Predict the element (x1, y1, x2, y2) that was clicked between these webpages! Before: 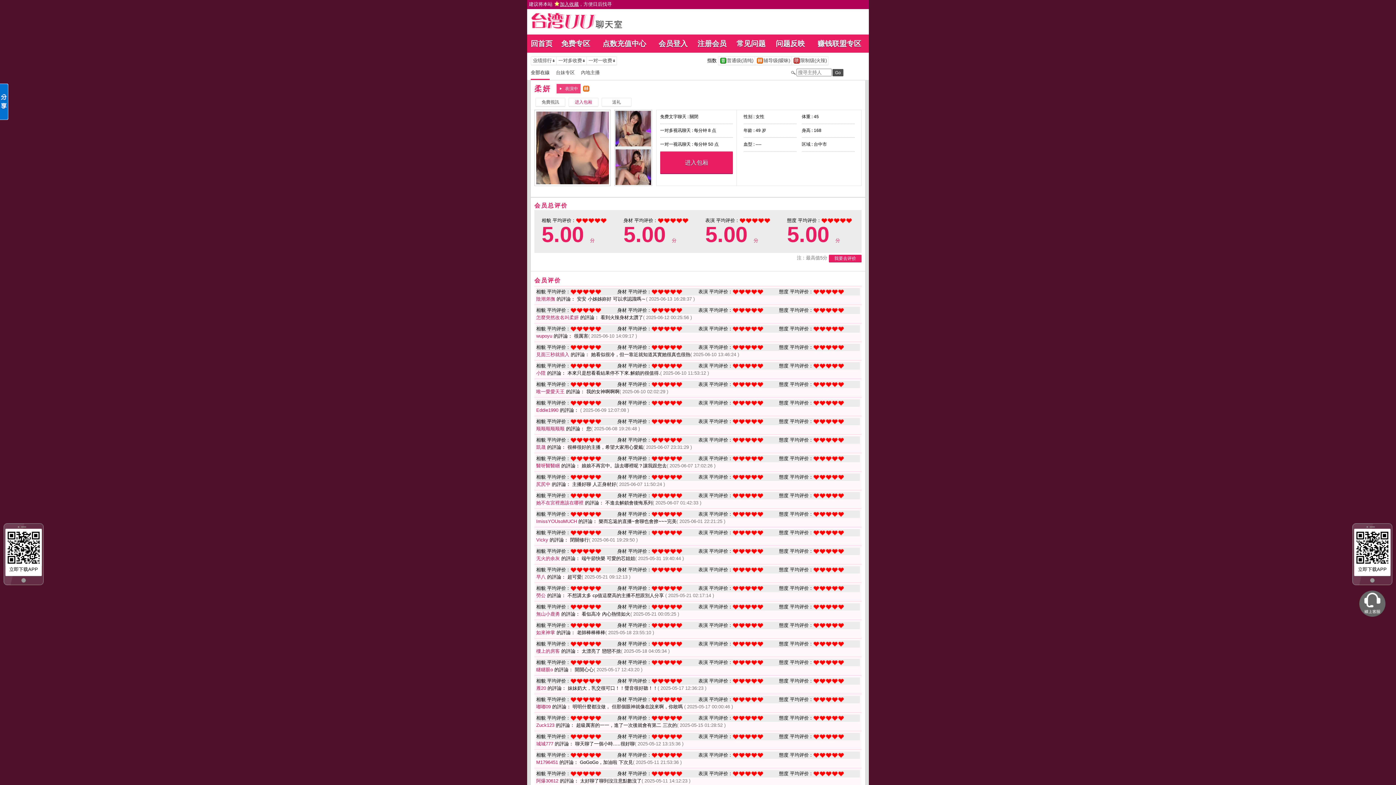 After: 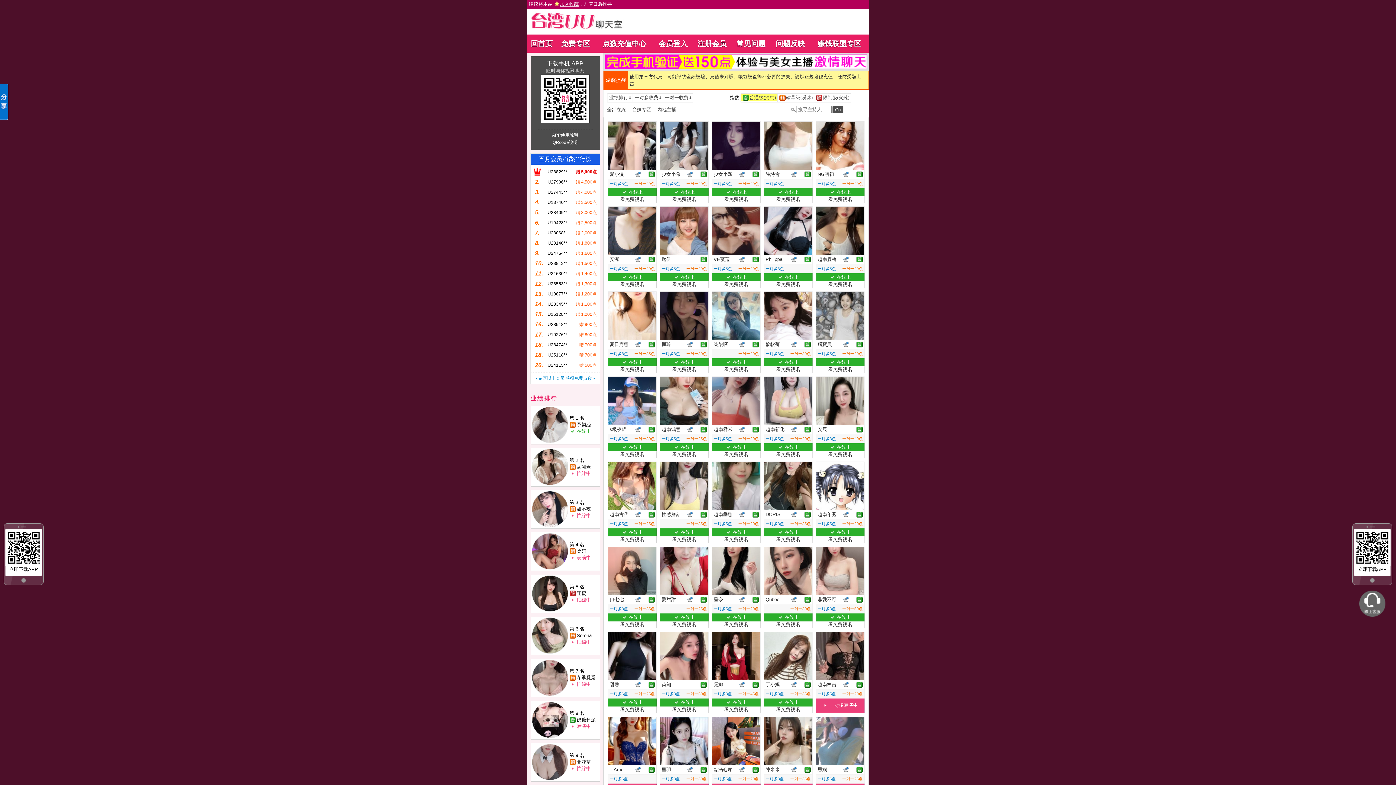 Action: label: 		普通级(清纯)	 bbox: (718, 57, 754, 64)